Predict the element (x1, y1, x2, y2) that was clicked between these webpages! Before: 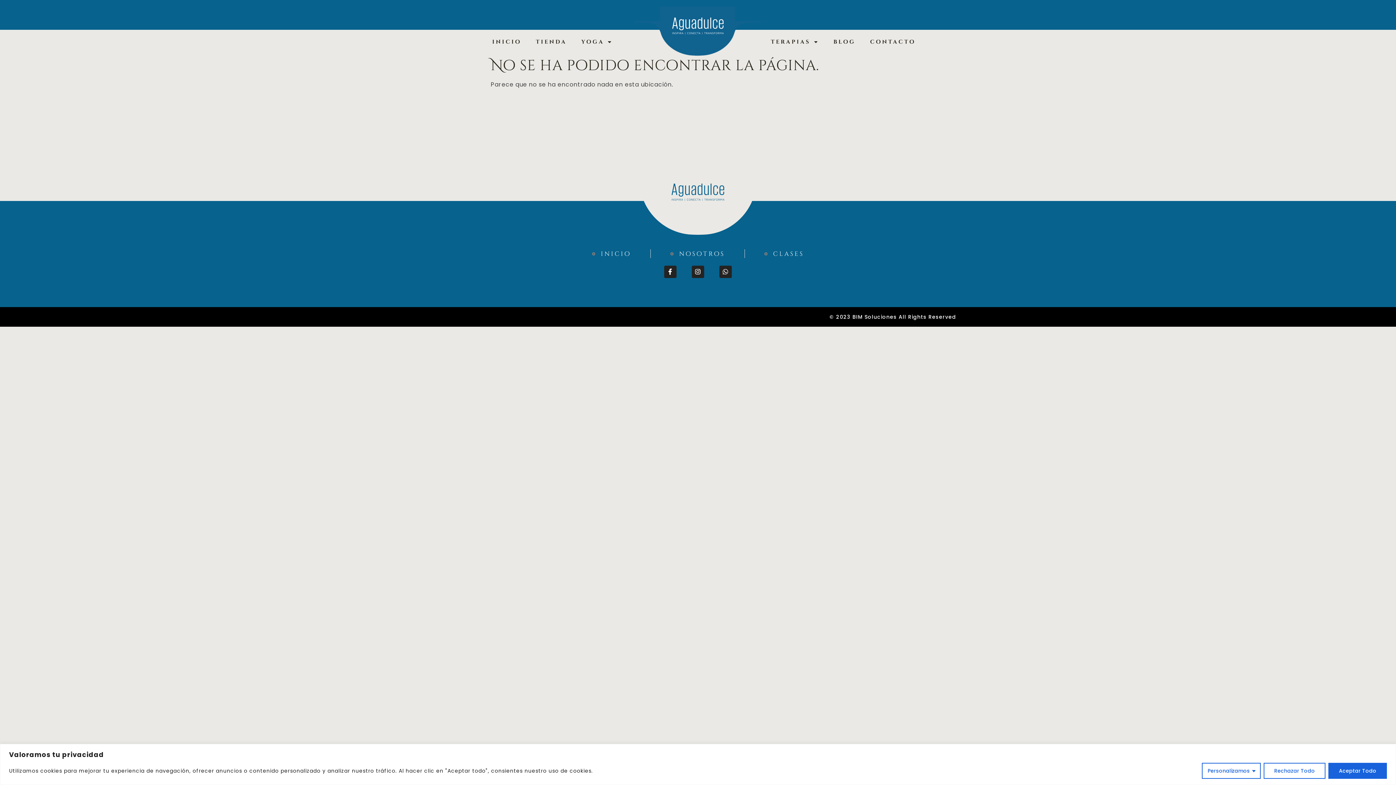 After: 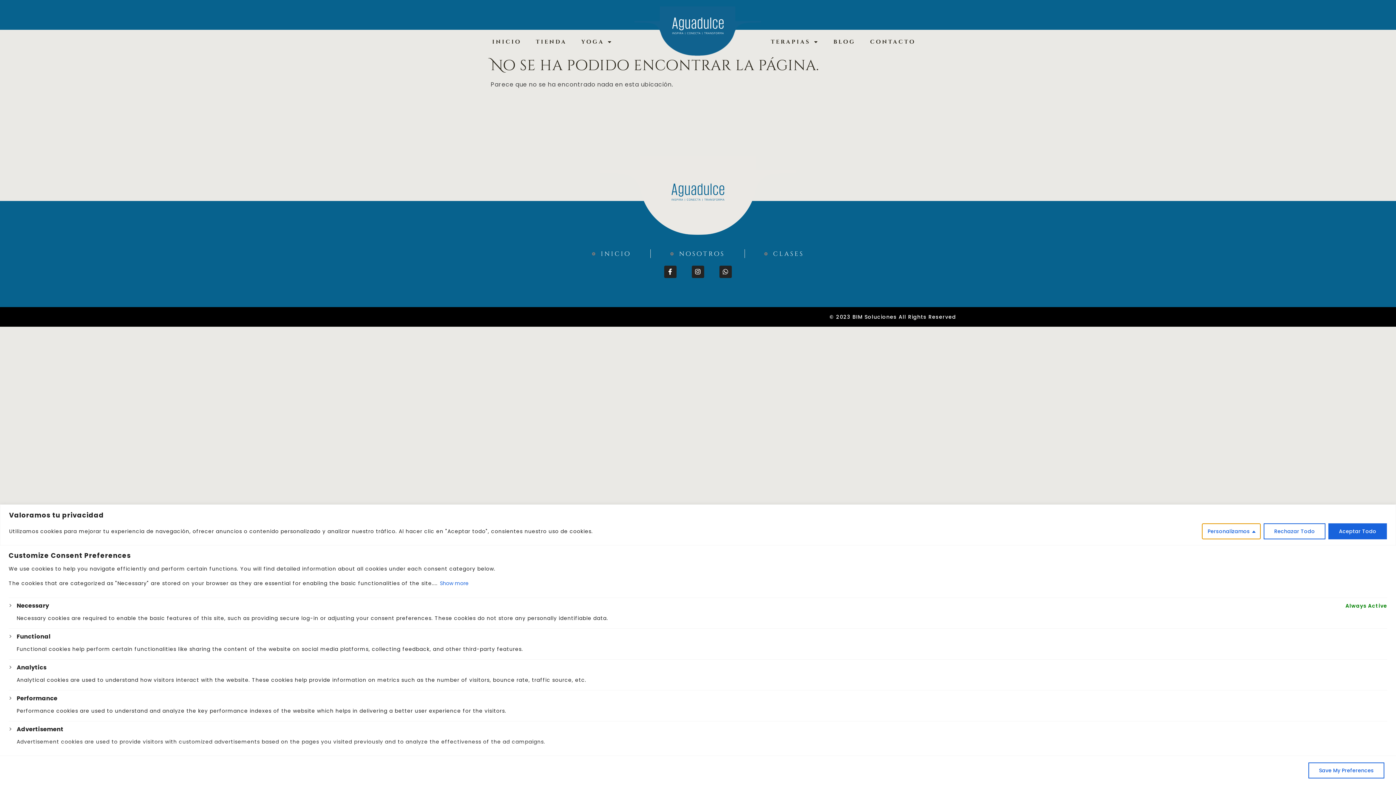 Action: label: Personalizamos bbox: (1202, 763, 1261, 779)